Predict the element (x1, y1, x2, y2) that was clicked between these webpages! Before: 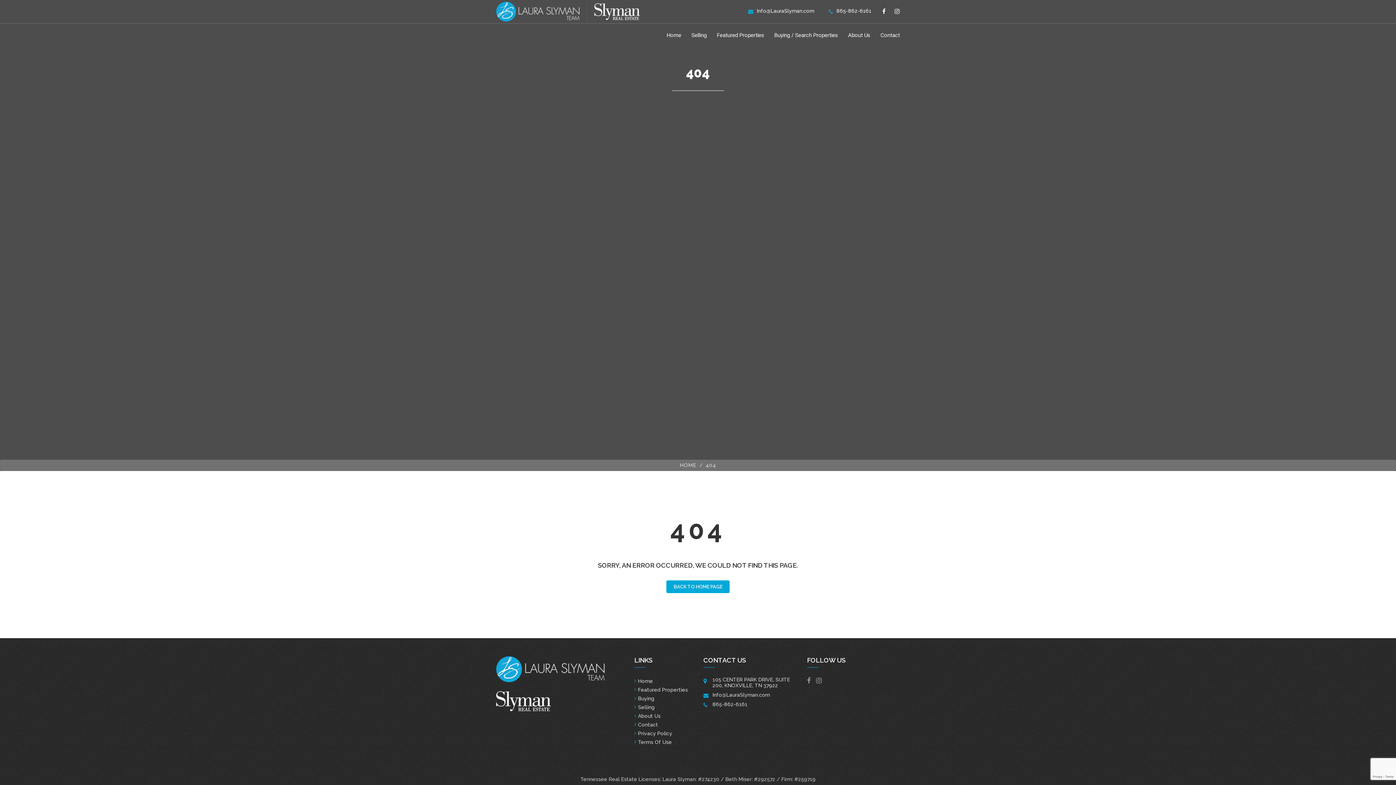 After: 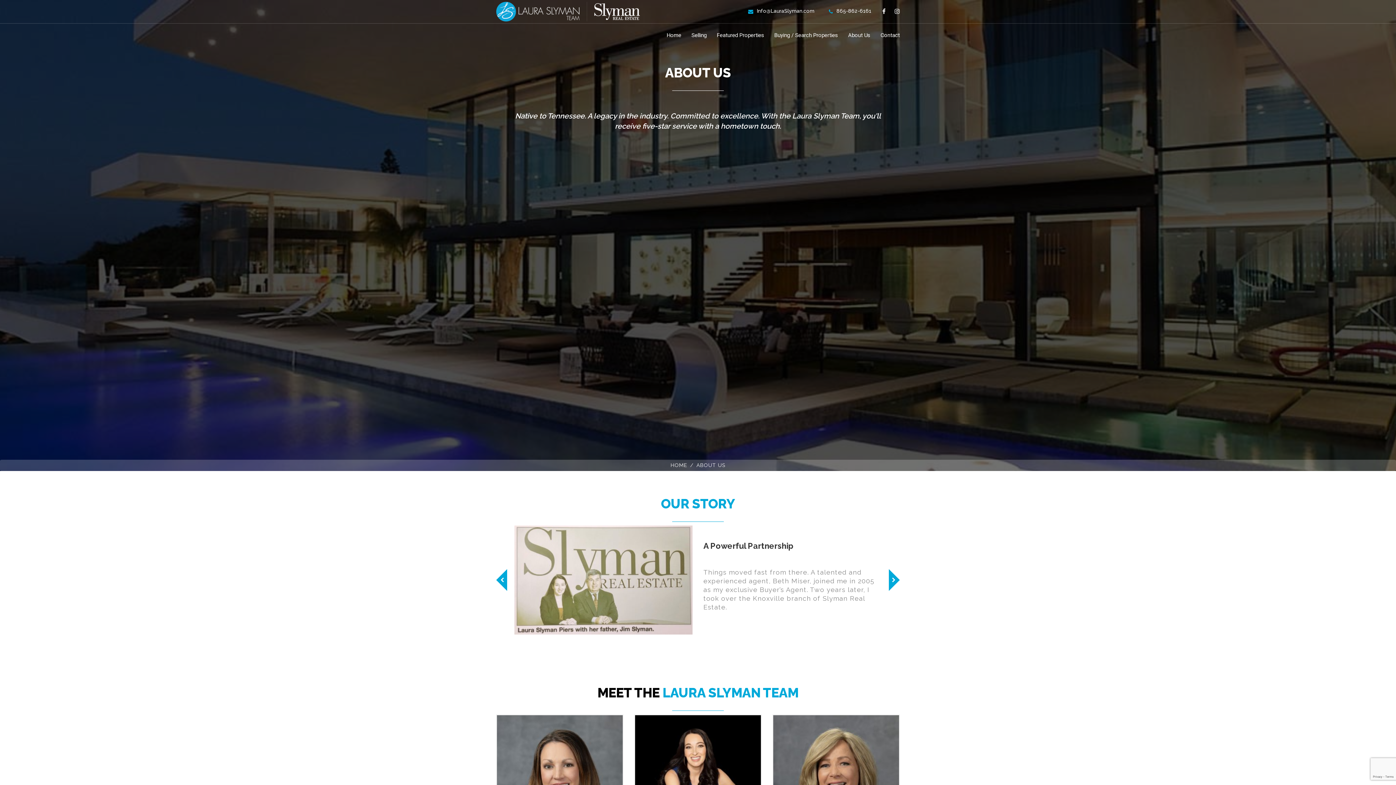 Action: bbox: (634, 713, 660, 719) label: About Us